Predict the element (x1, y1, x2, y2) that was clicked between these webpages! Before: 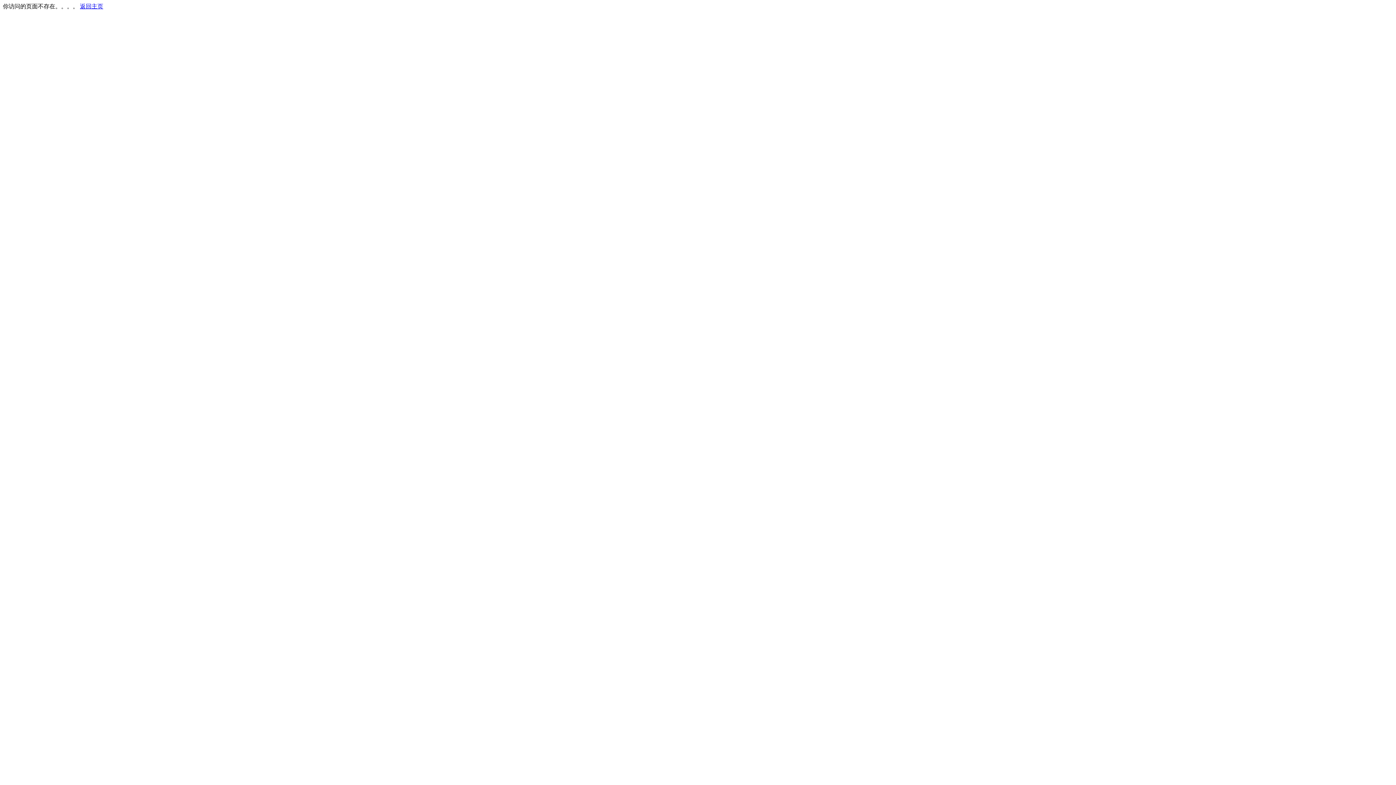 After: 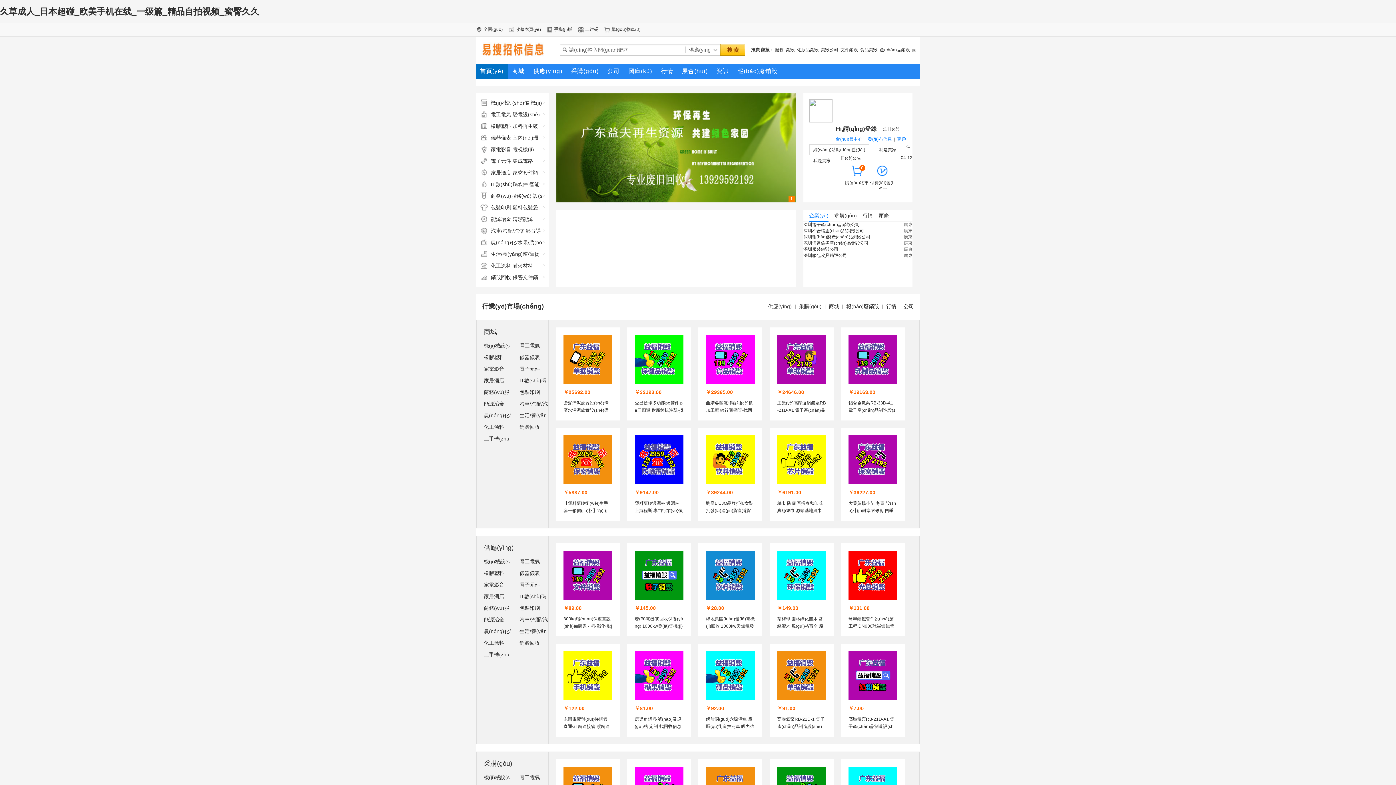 Action: bbox: (80, 3, 103, 9) label: 返回主页